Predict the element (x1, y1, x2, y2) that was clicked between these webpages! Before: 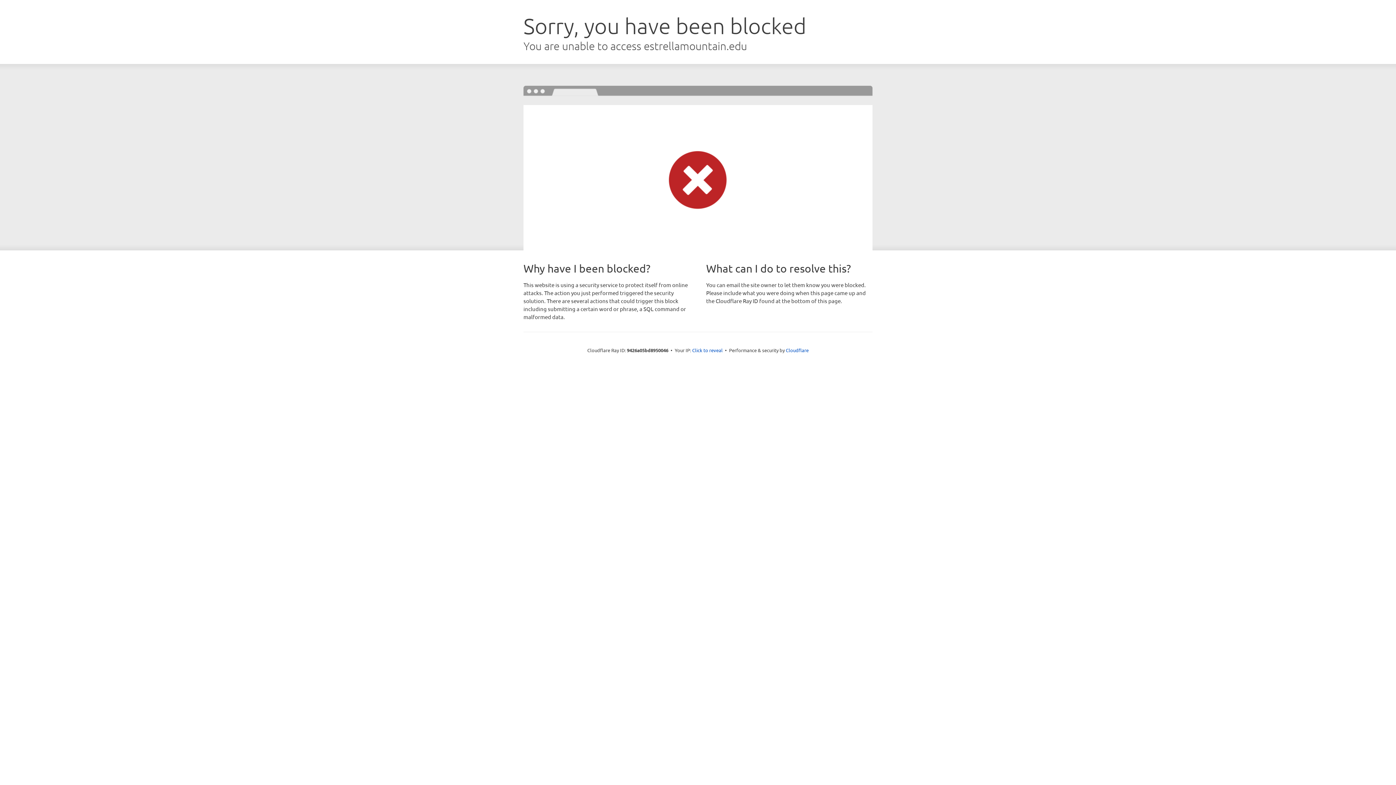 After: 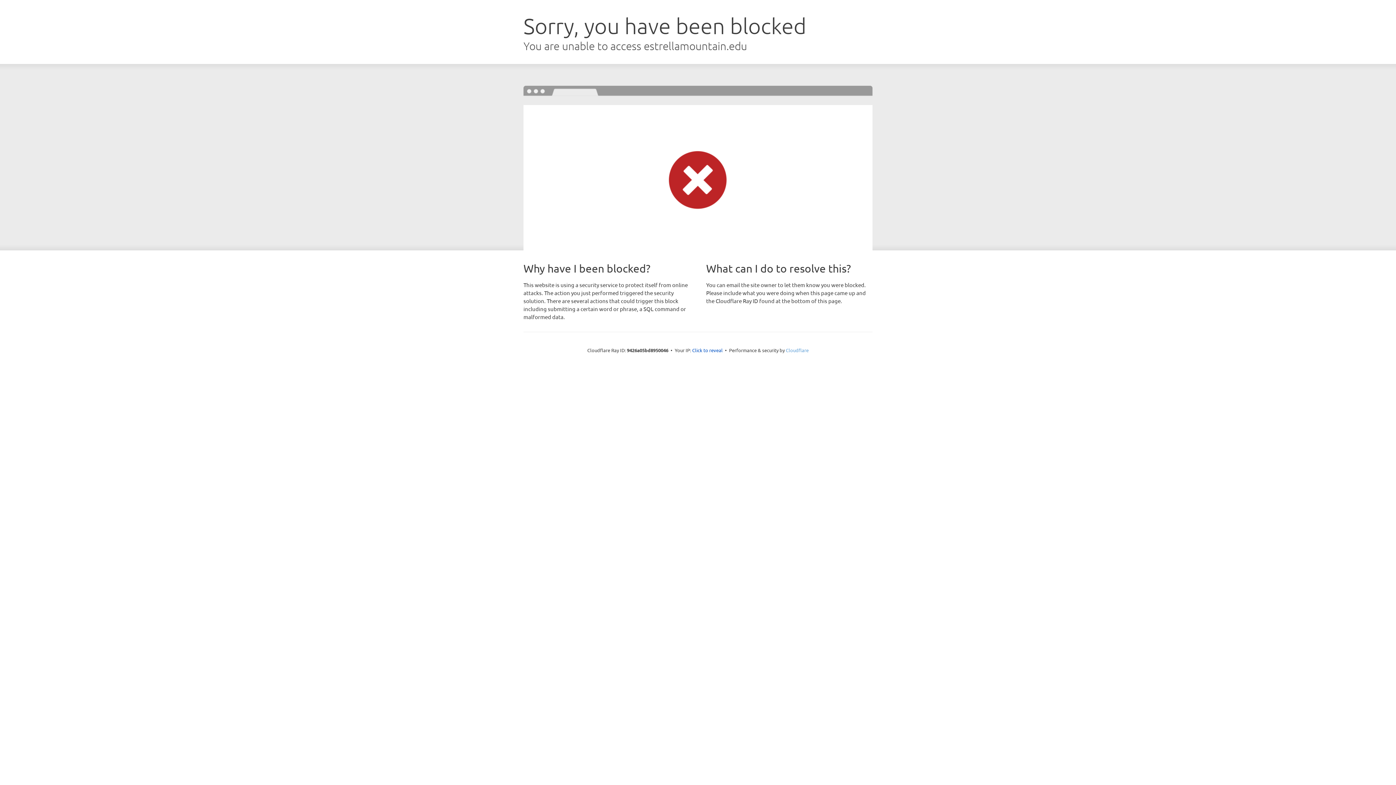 Action: label: Cloudflare bbox: (786, 347, 808, 353)